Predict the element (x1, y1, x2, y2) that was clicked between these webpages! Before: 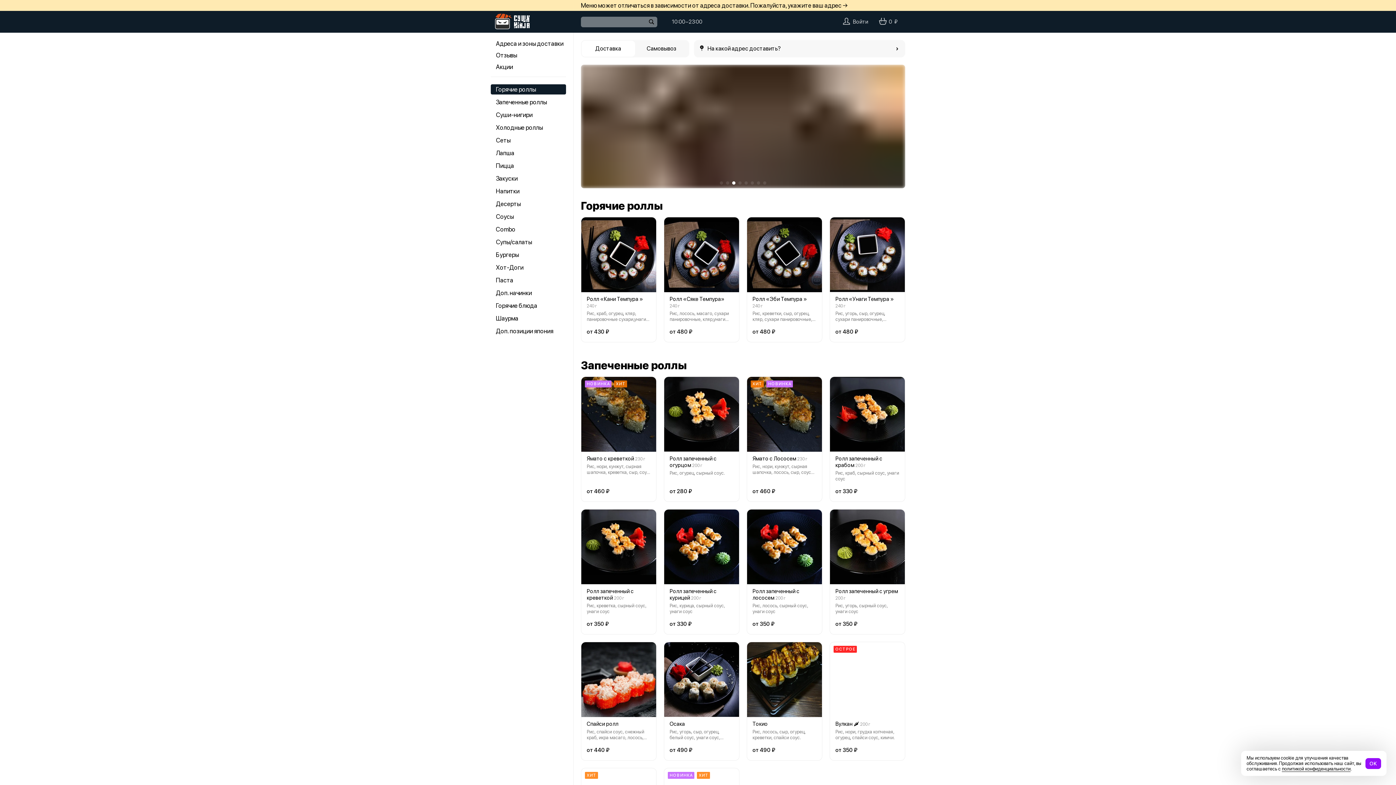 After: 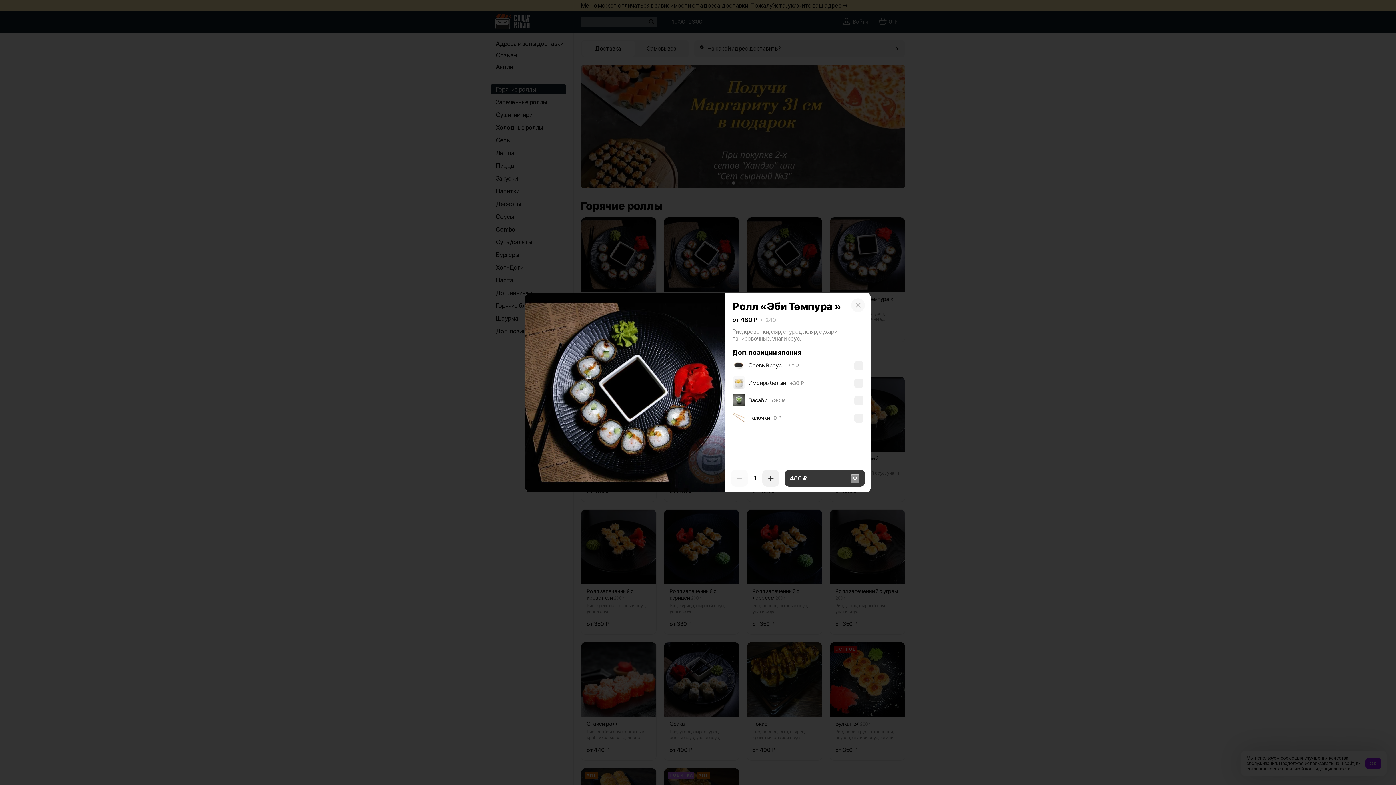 Action: label: Ролл «Эби Темпура » bbox: (752, 296, 807, 302)